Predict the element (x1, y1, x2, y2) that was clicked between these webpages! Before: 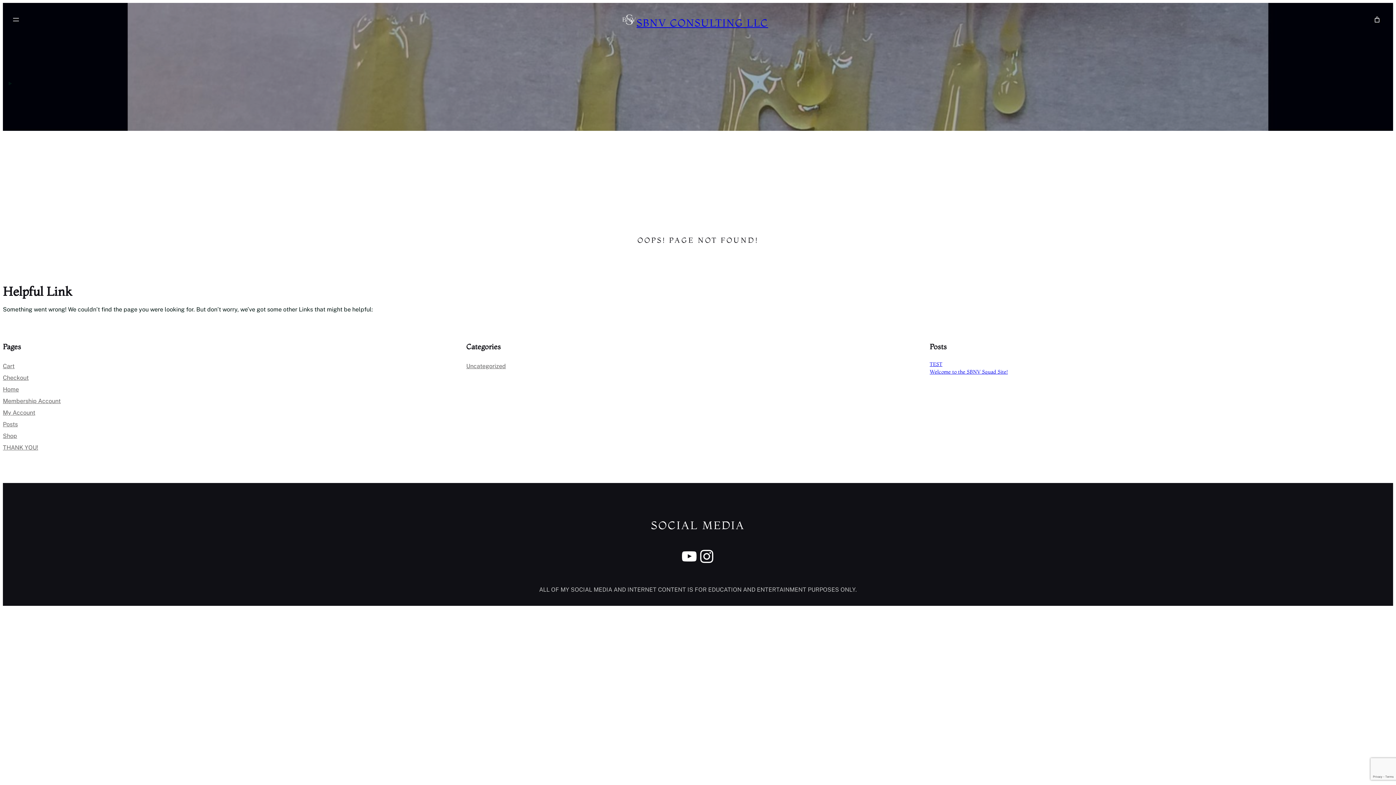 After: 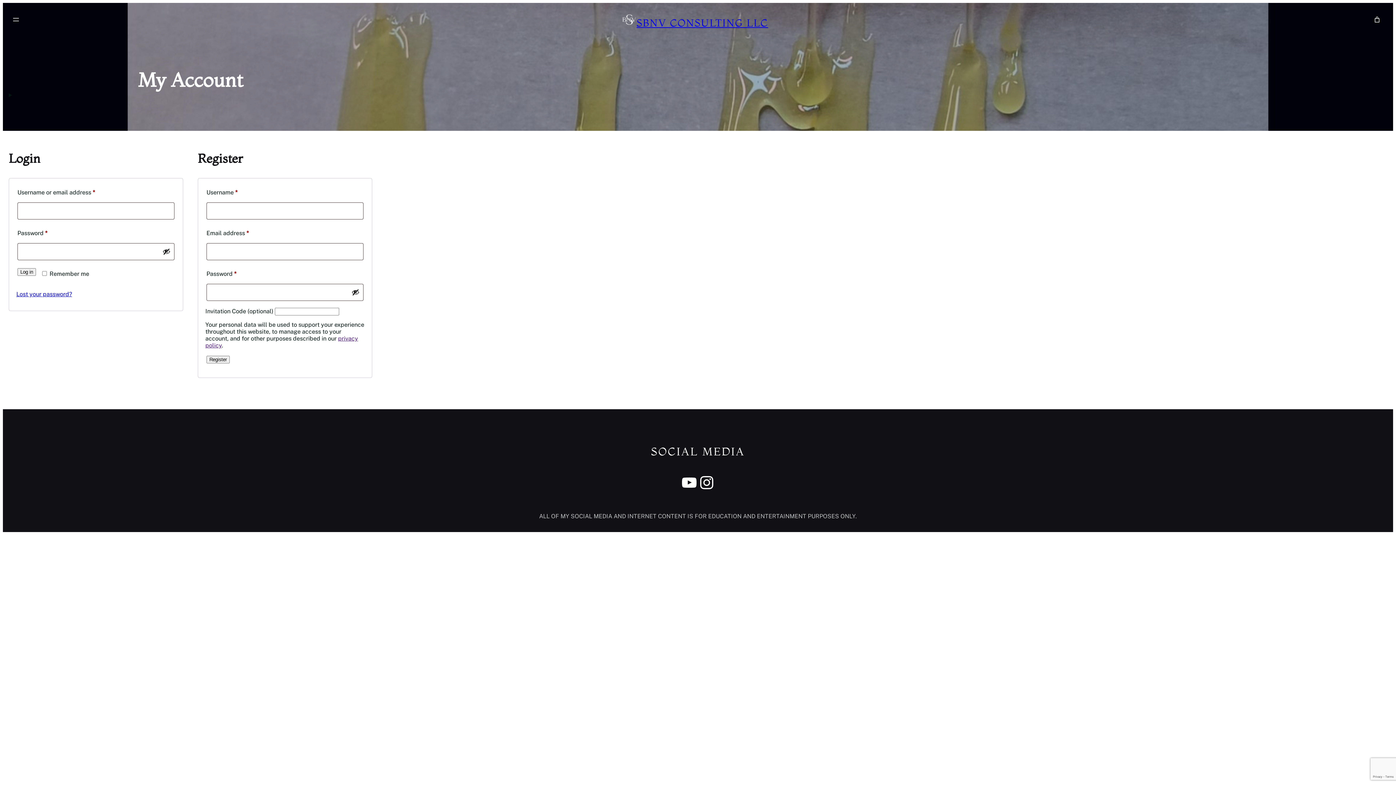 Action: label: My Account bbox: (2, 409, 35, 416)